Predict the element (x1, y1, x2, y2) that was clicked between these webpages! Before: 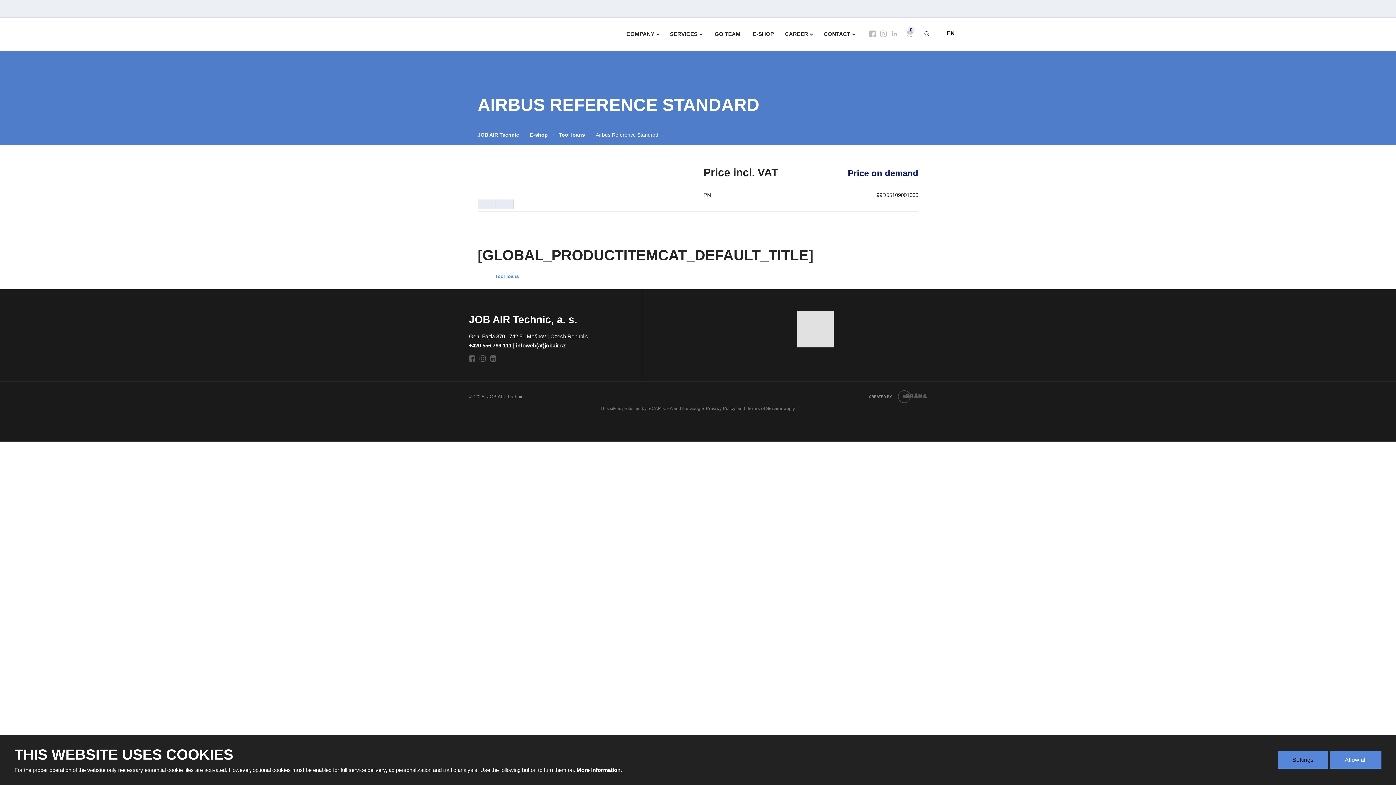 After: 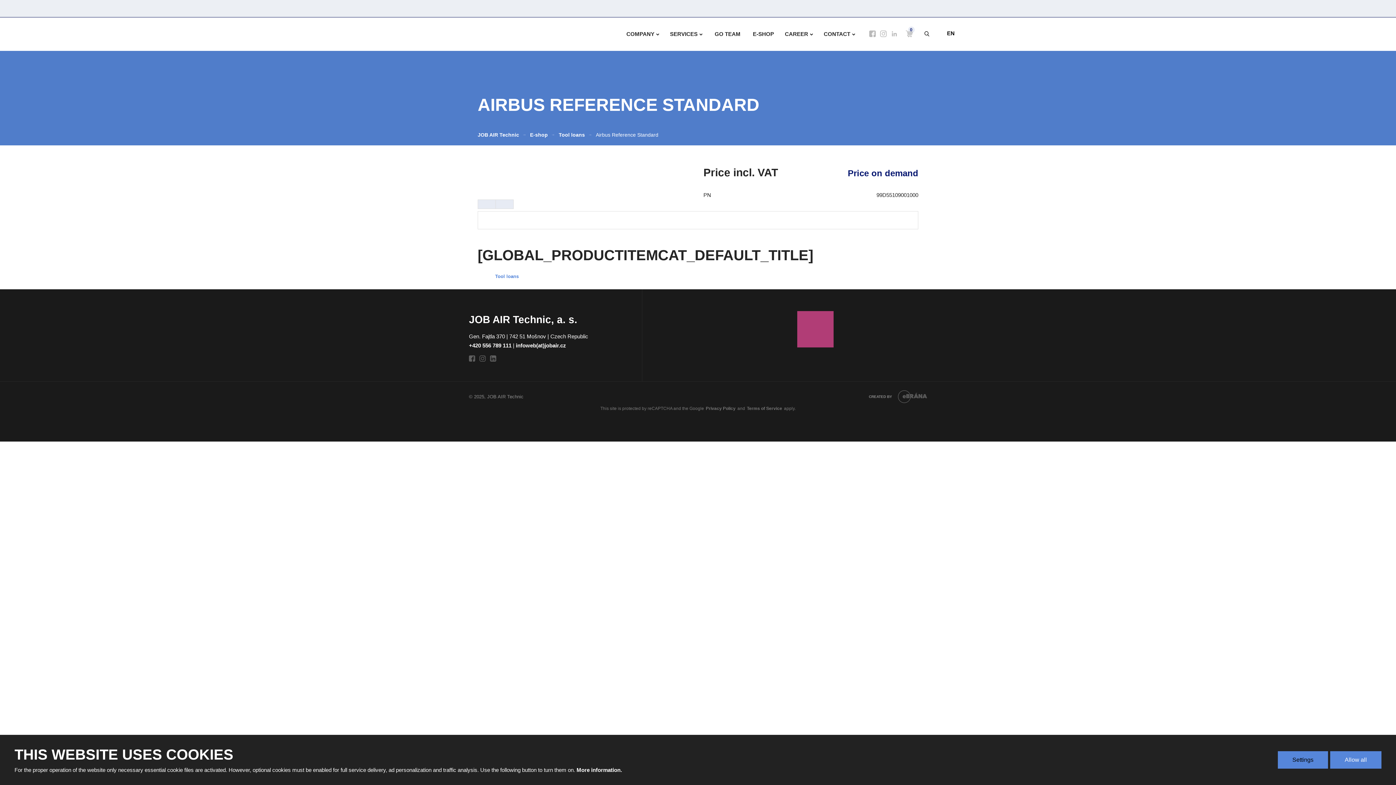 Action: bbox: (797, 311, 833, 347)